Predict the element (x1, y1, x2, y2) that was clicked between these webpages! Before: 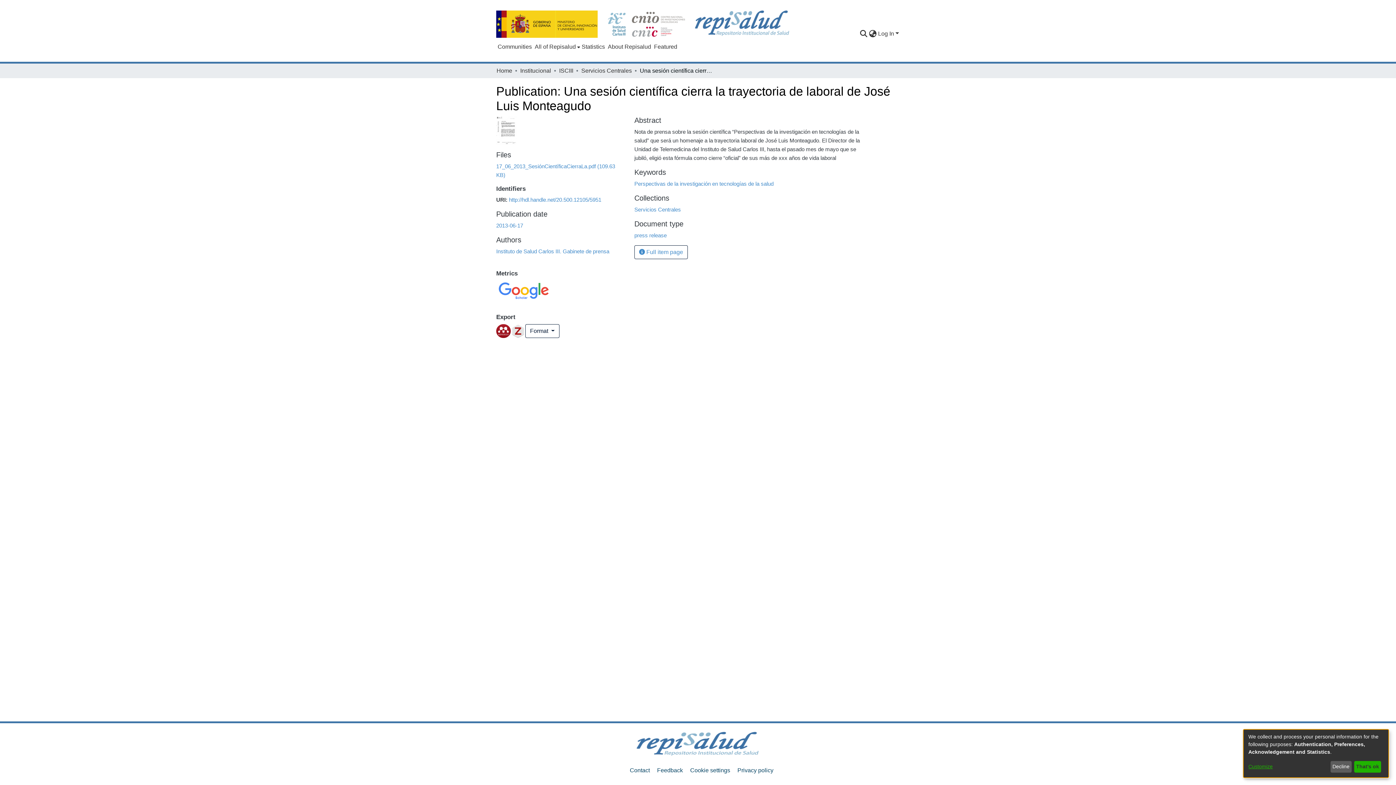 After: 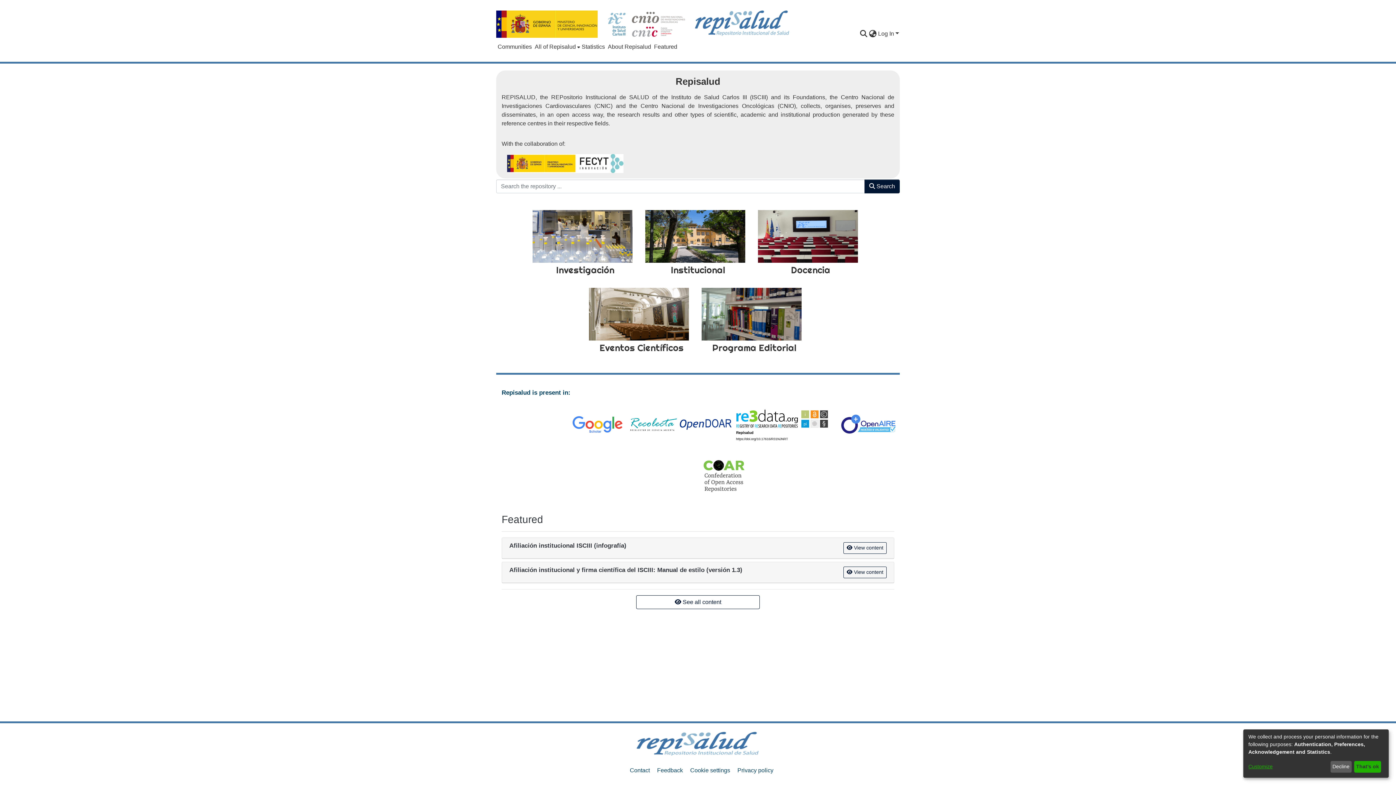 Action: bbox: (496, 66, 512, 75) label: Home